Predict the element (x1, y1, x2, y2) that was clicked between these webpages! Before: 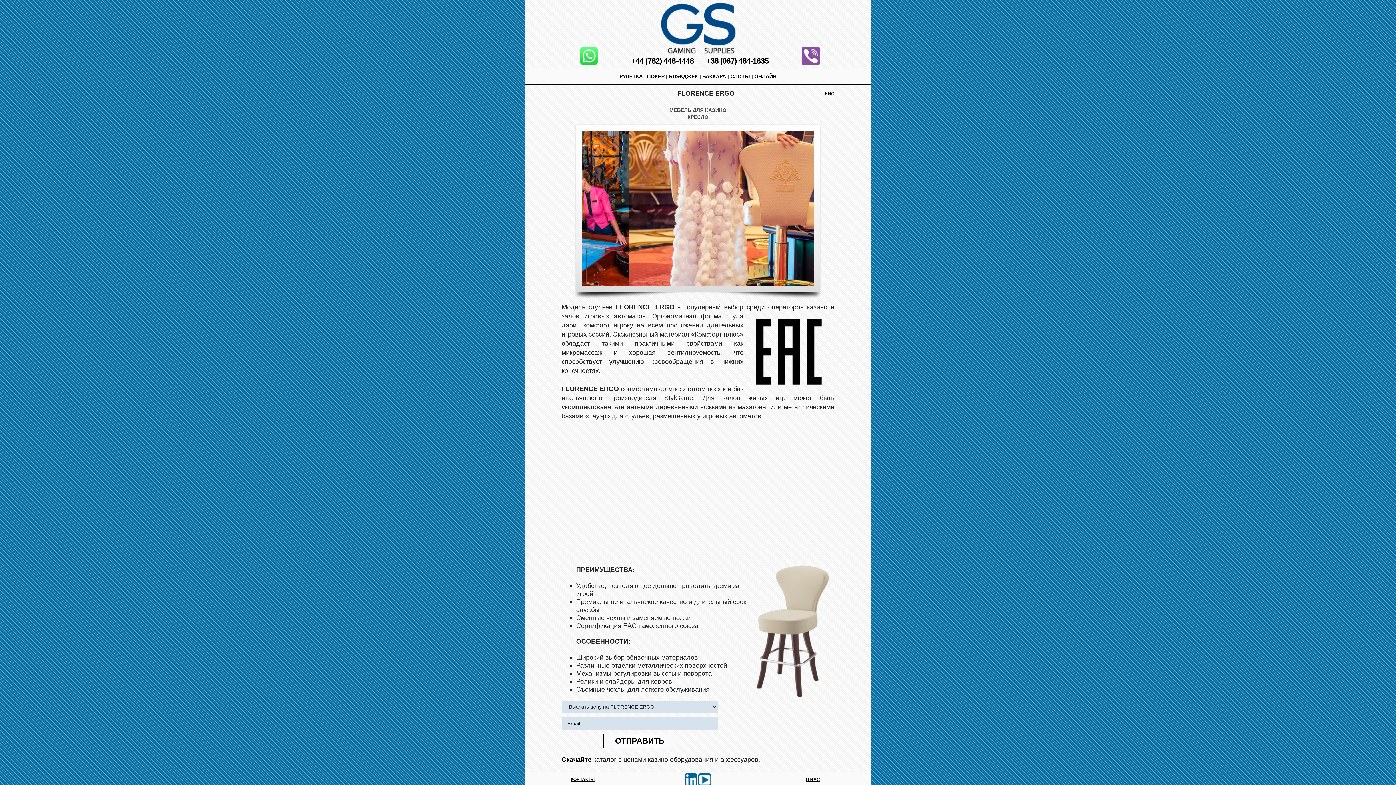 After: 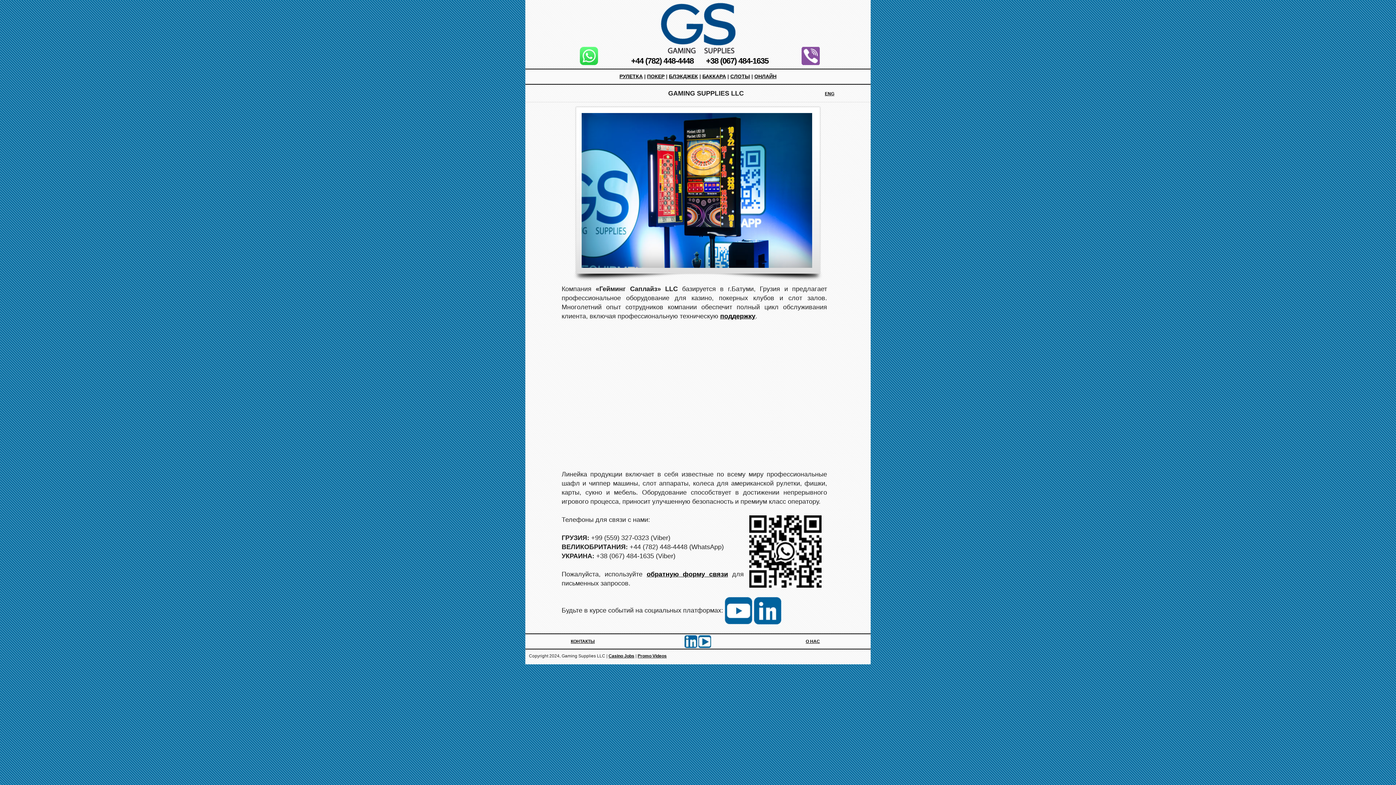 Action: label: О НАС bbox: (805, 777, 820, 782)